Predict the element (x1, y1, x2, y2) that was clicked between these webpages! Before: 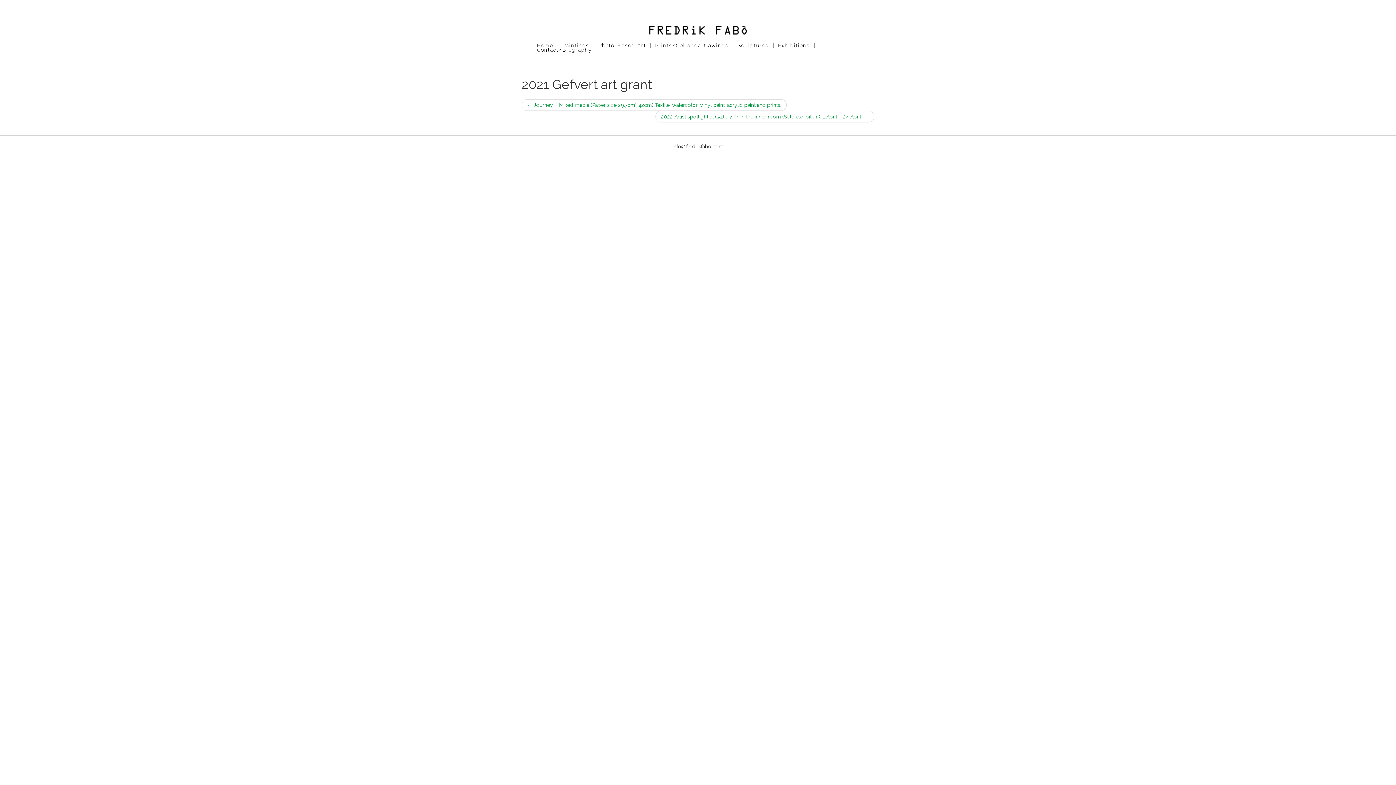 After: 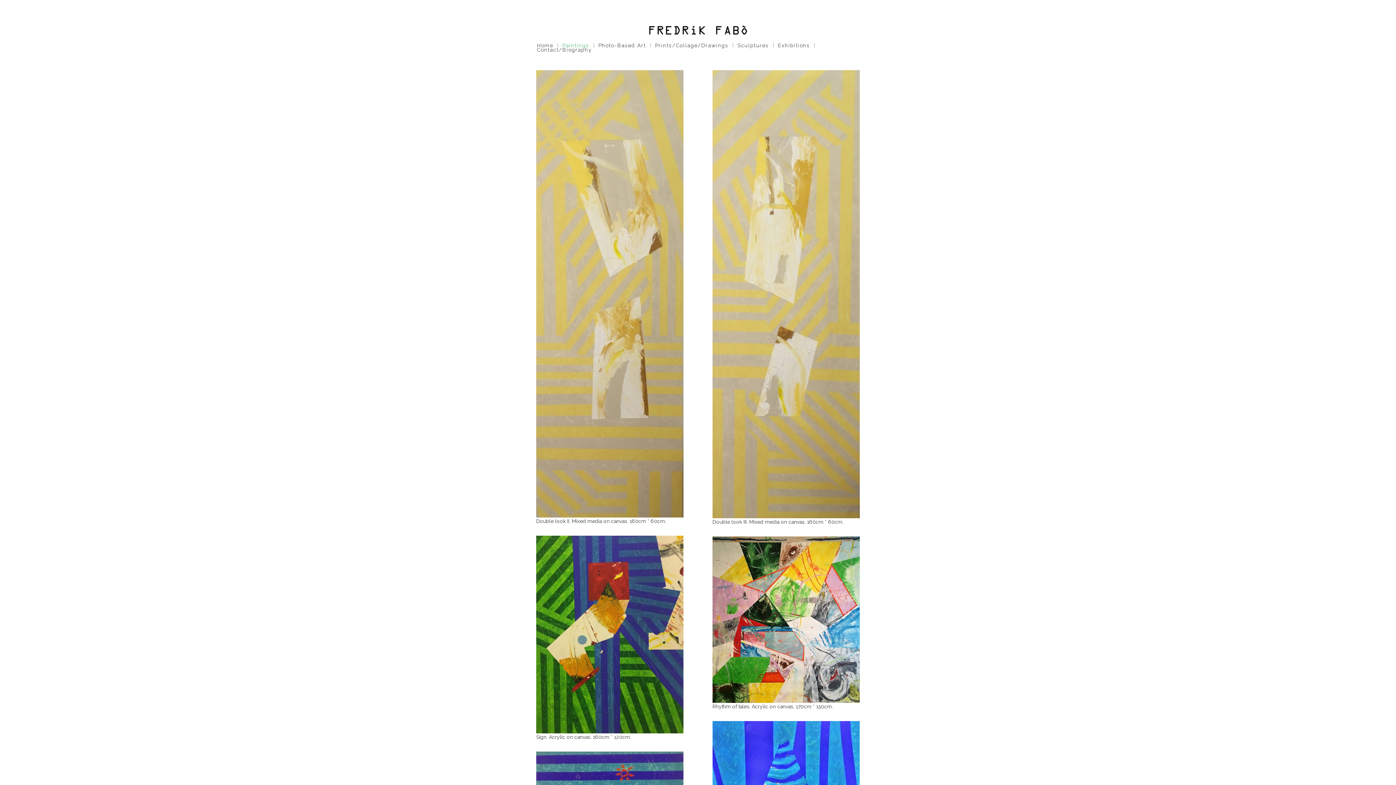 Action: label: Paintings bbox: (558, 43, 594, 47)